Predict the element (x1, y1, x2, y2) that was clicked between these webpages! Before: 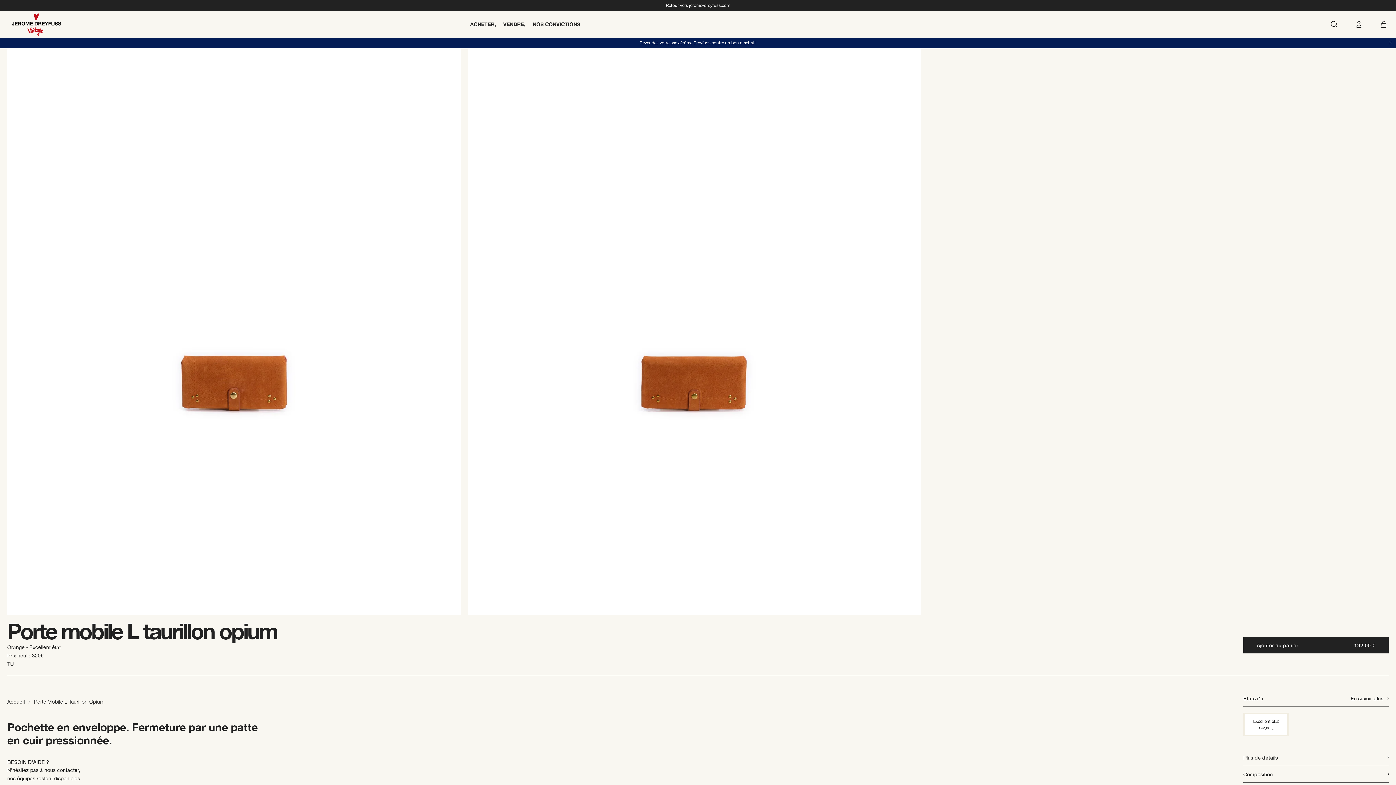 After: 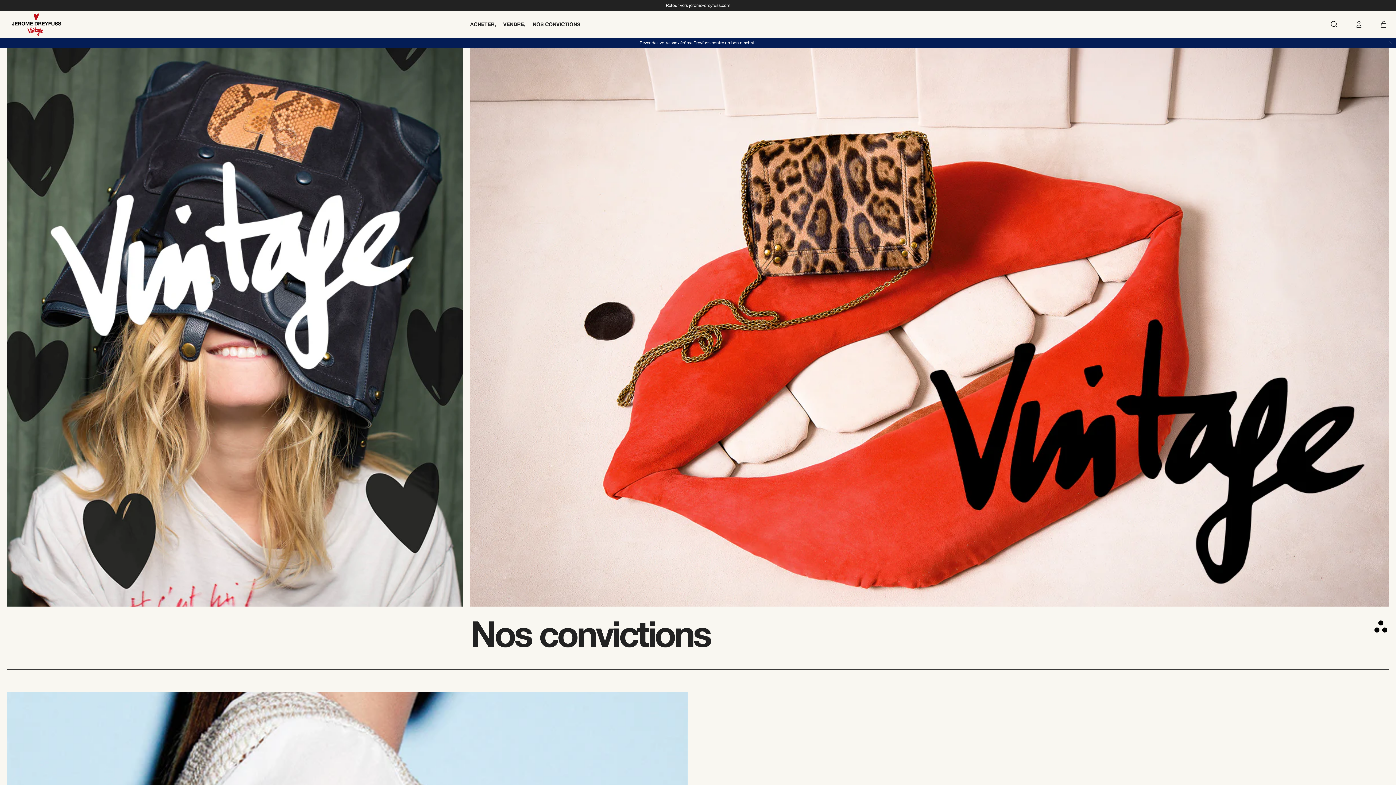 Action: label: NOS CONVICTIONS bbox: (532, 10, 587, 37)